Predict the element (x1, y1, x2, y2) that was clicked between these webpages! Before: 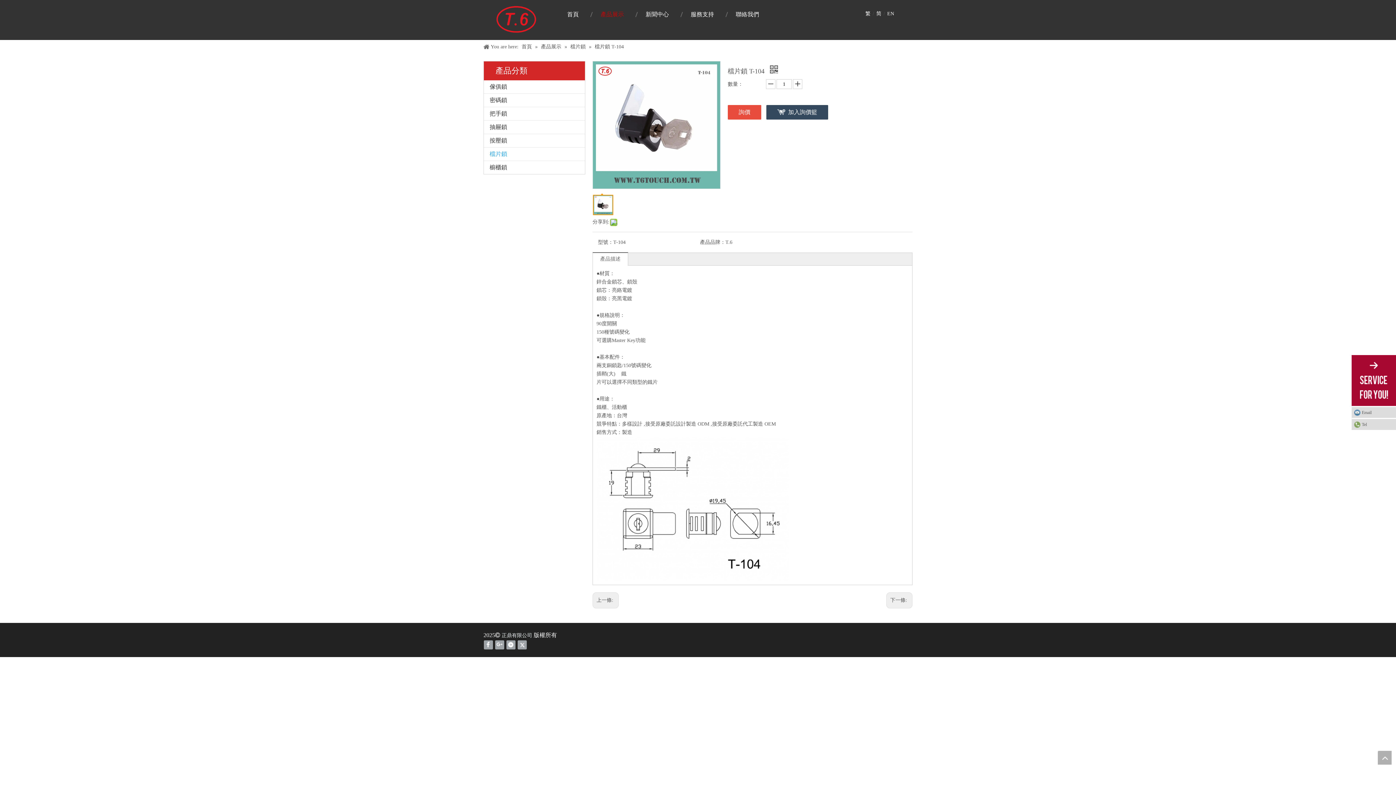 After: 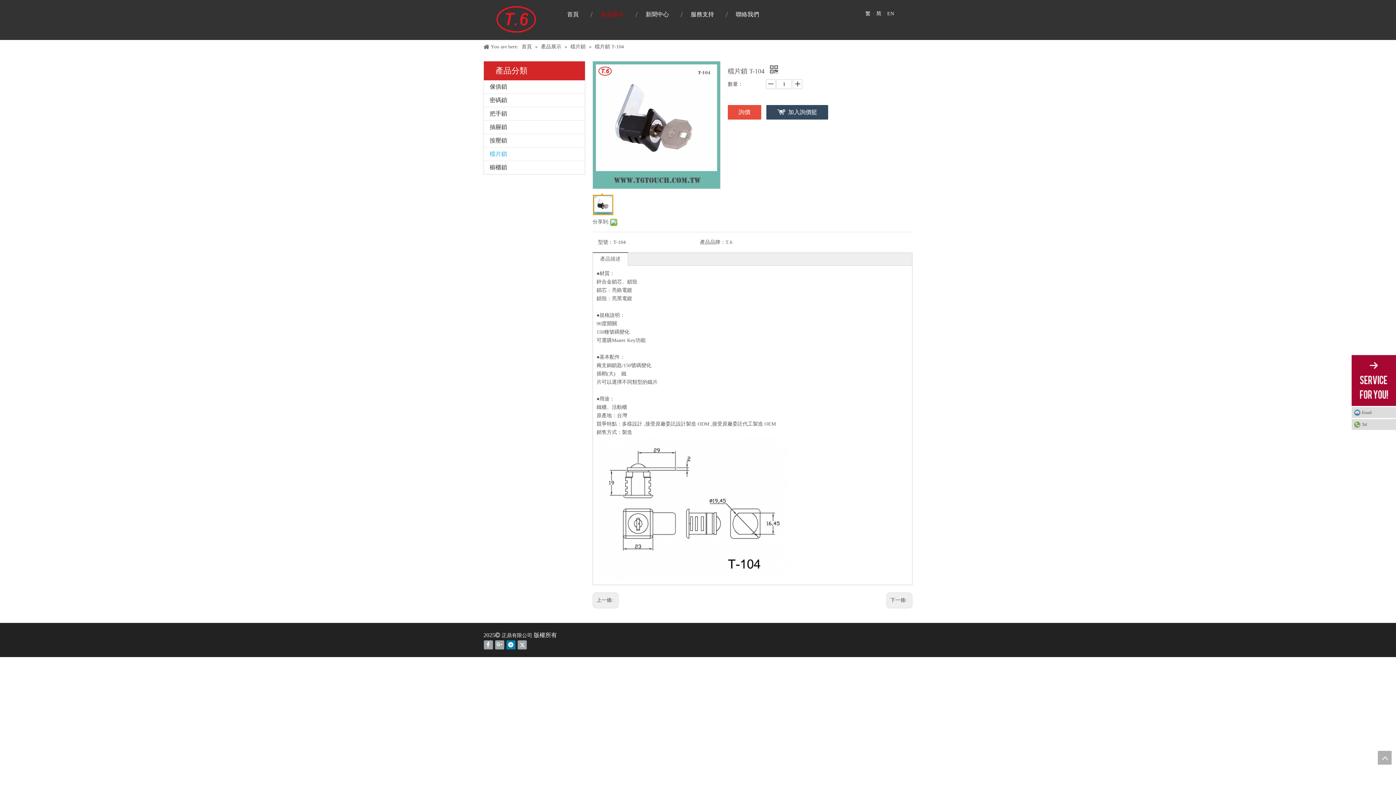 Action: label: Linkedin bbox: (506, 640, 515, 649)